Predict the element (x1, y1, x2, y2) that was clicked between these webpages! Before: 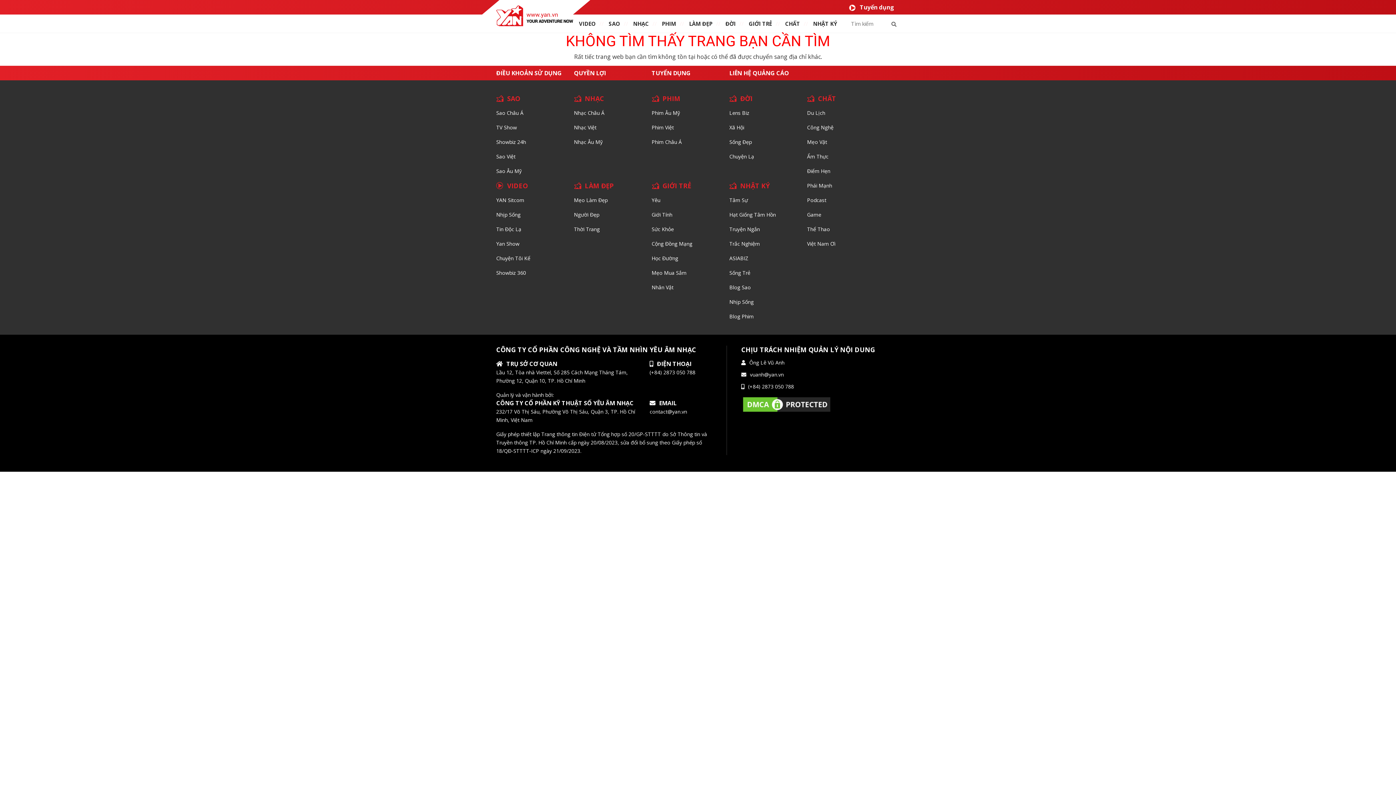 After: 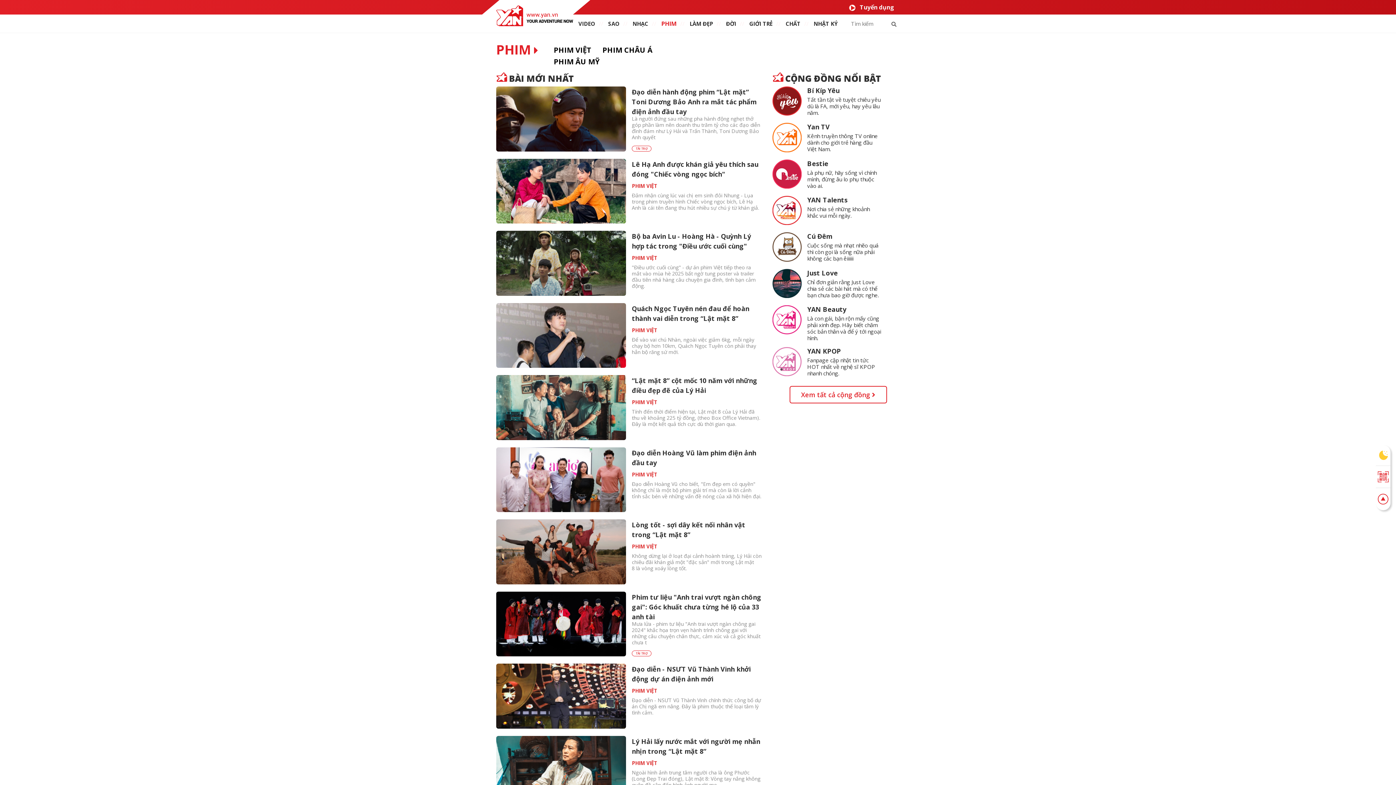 Action: bbox: (662, 20, 676, 27) label: PHIM